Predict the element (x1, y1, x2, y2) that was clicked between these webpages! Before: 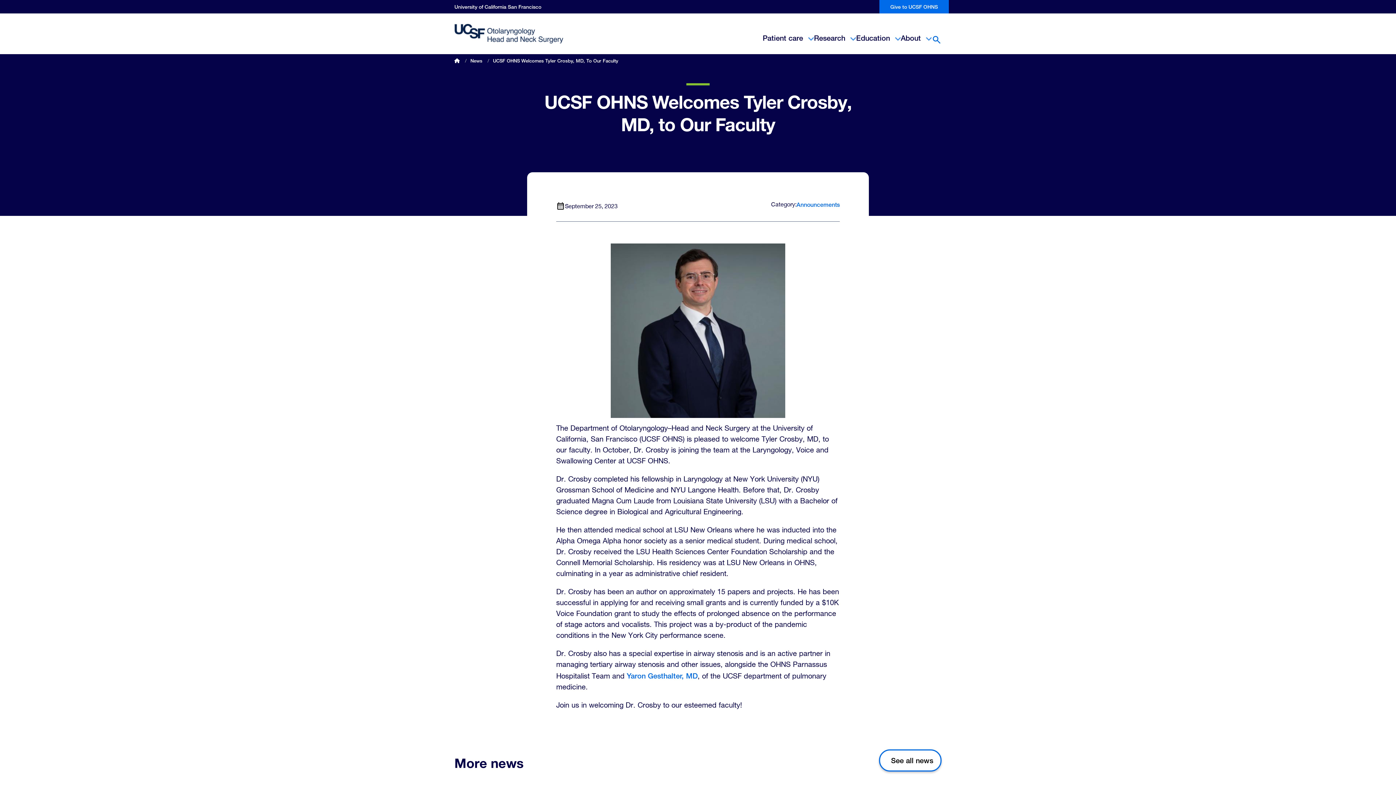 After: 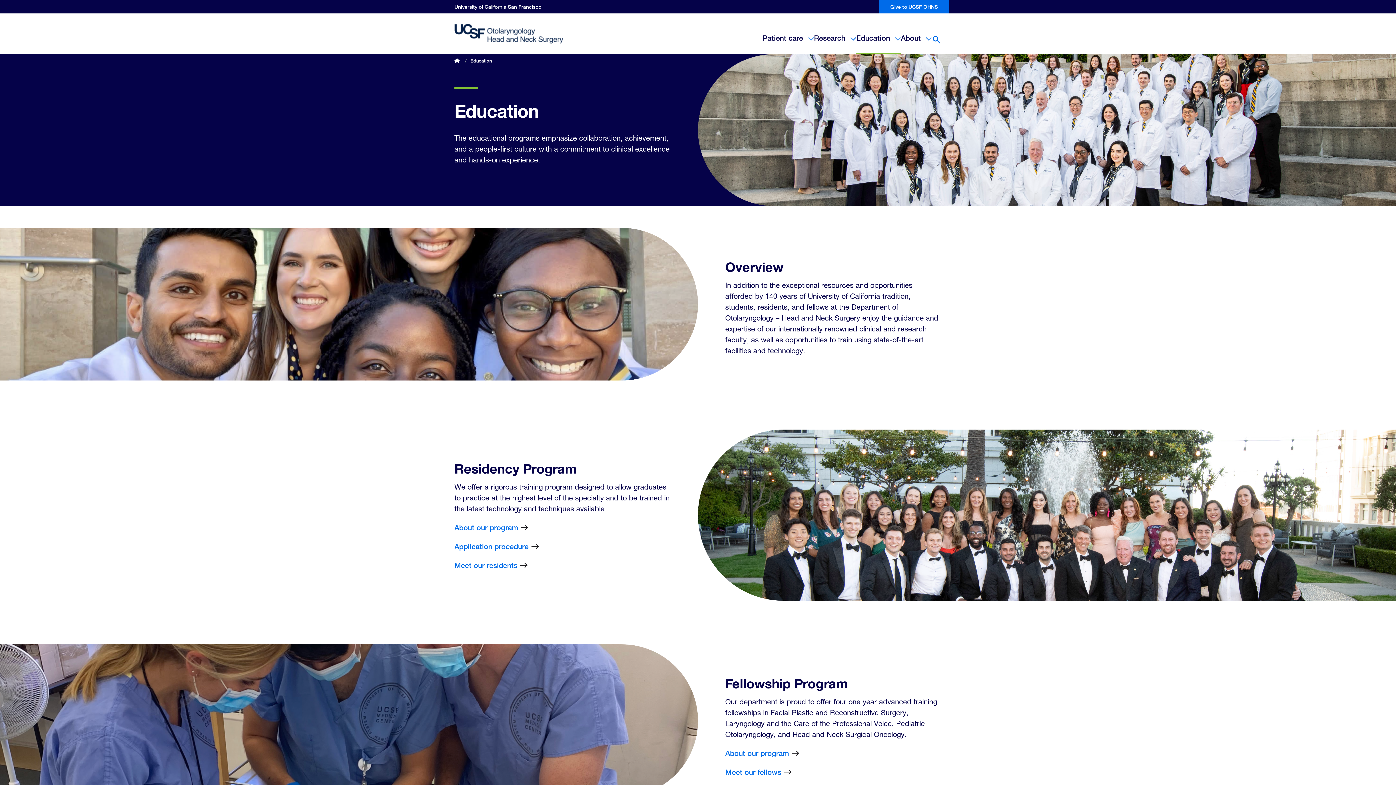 Action: bbox: (856, 34, 901, 54) label: Education
»